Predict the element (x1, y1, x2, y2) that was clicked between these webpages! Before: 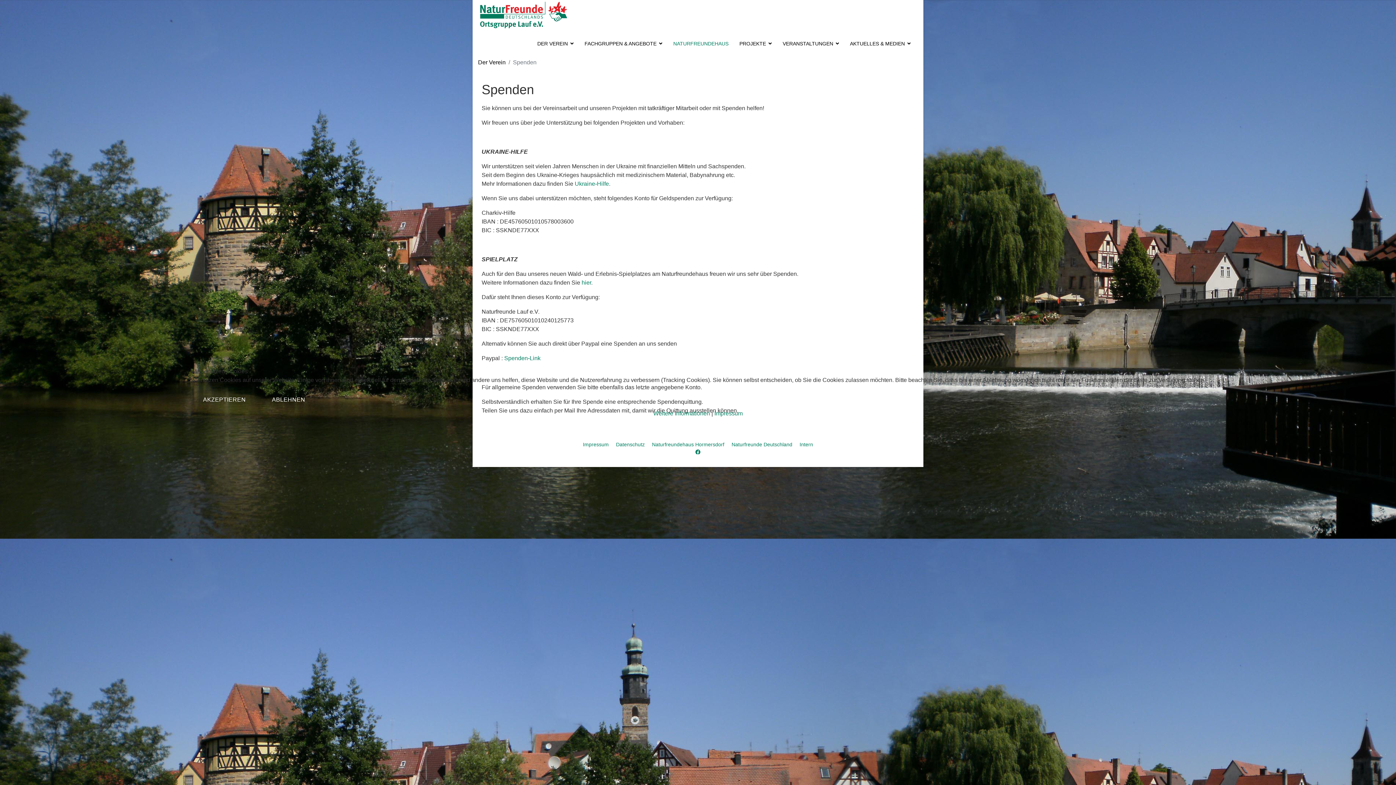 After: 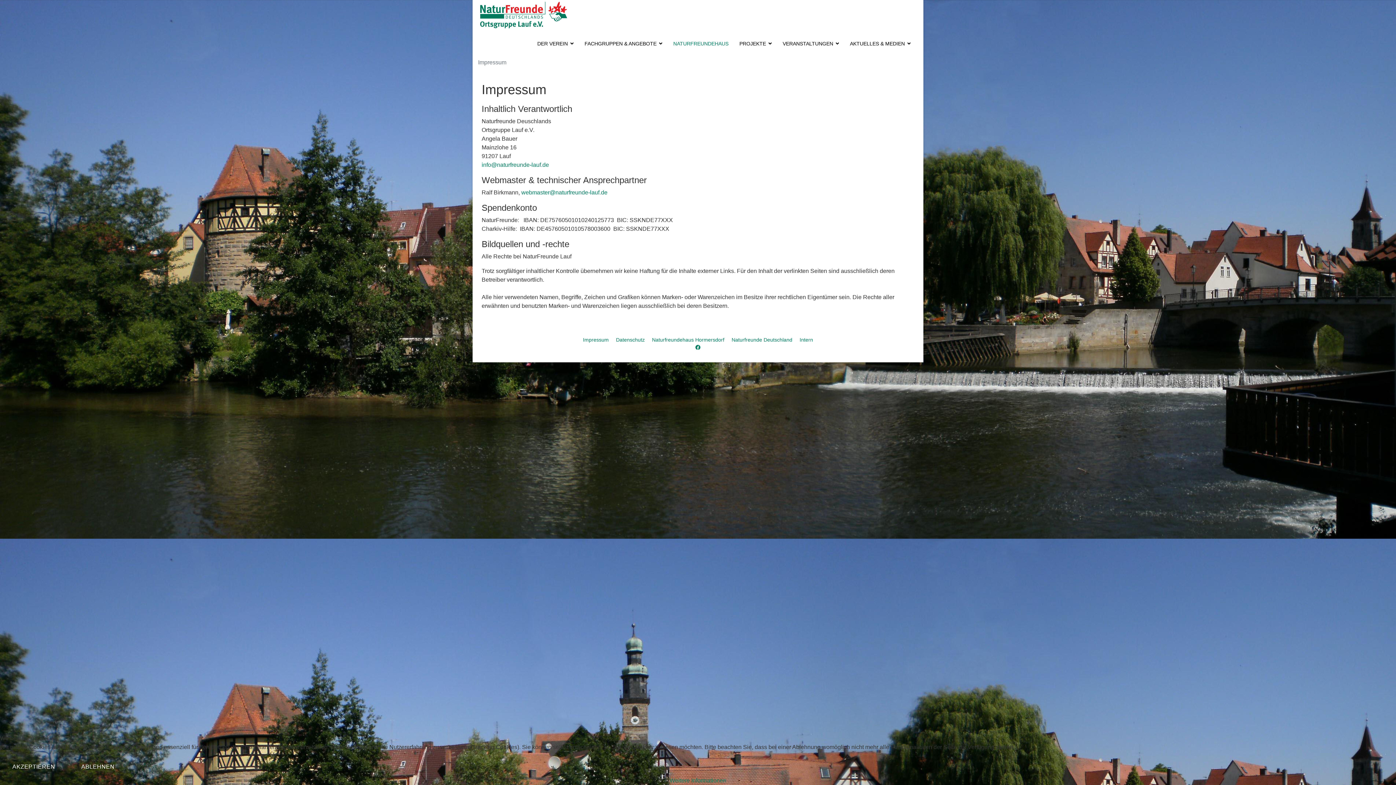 Action: bbox: (714, 410, 742, 416) label: Impressum